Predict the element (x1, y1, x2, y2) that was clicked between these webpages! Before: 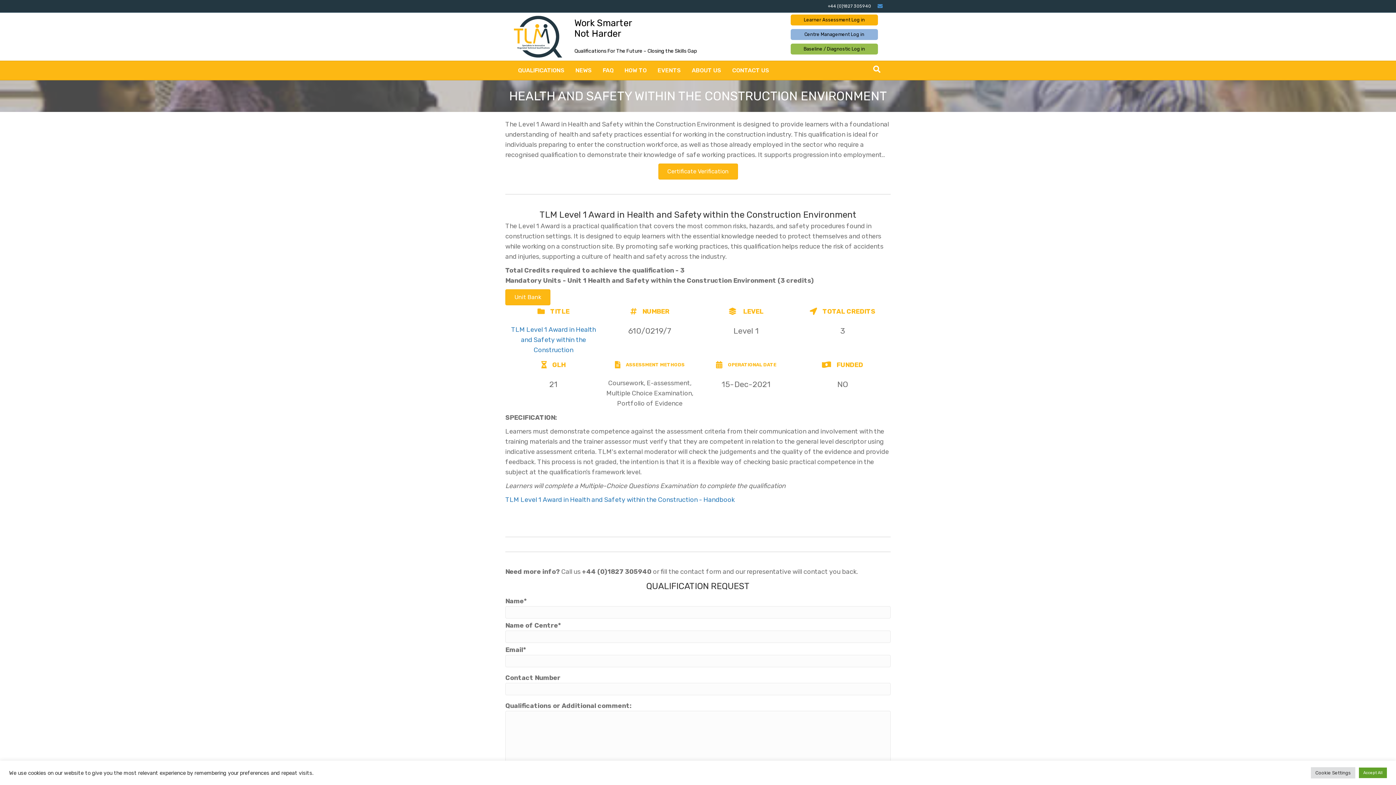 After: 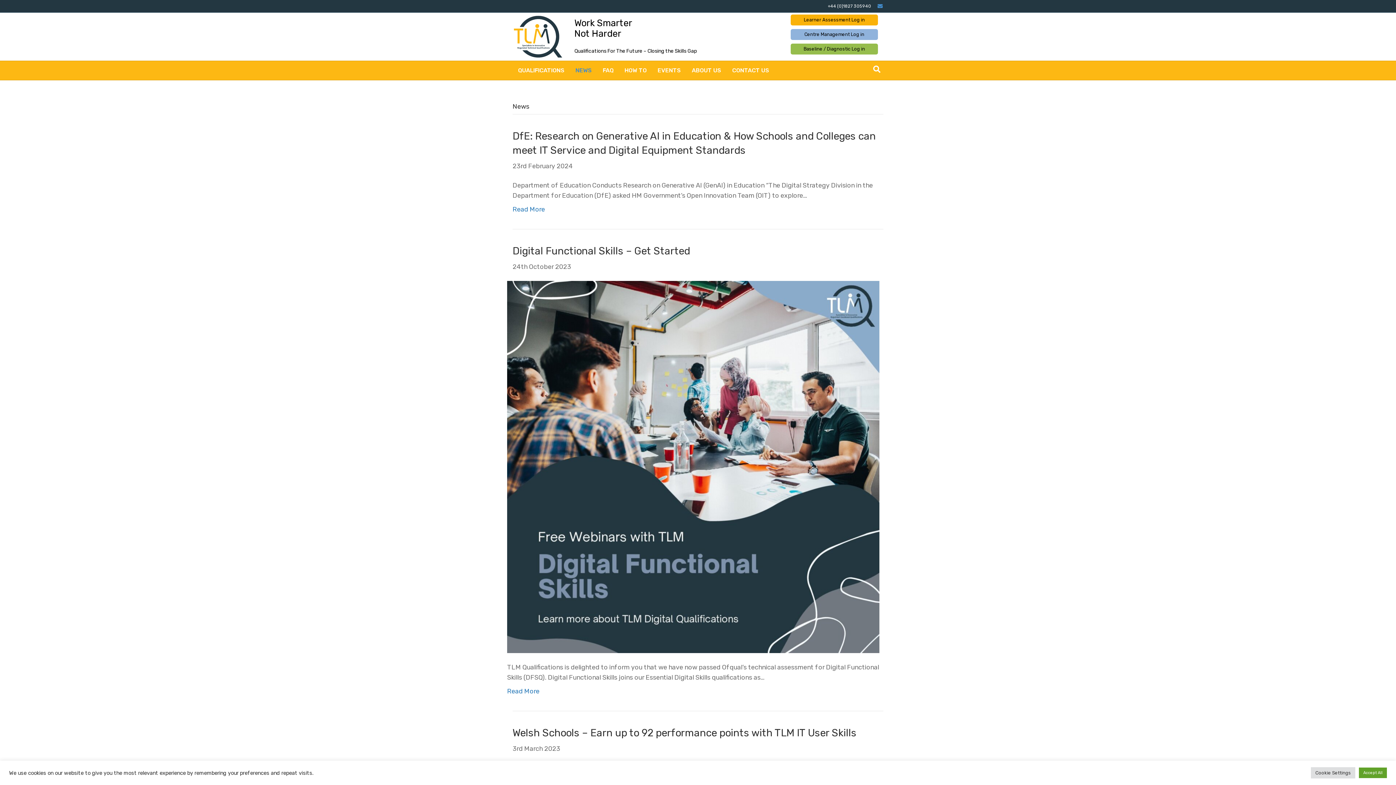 Action: label: NEWS bbox: (570, 61, 597, 80)